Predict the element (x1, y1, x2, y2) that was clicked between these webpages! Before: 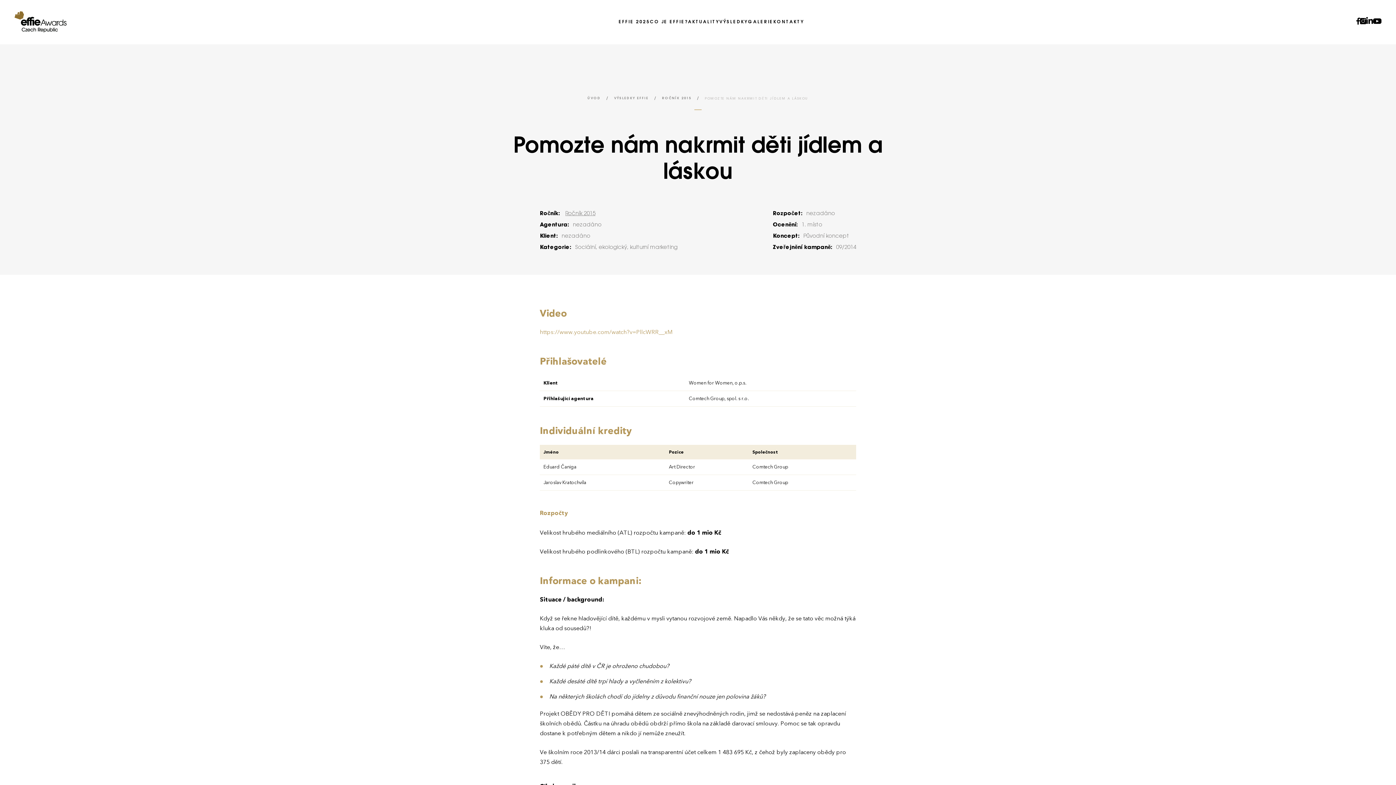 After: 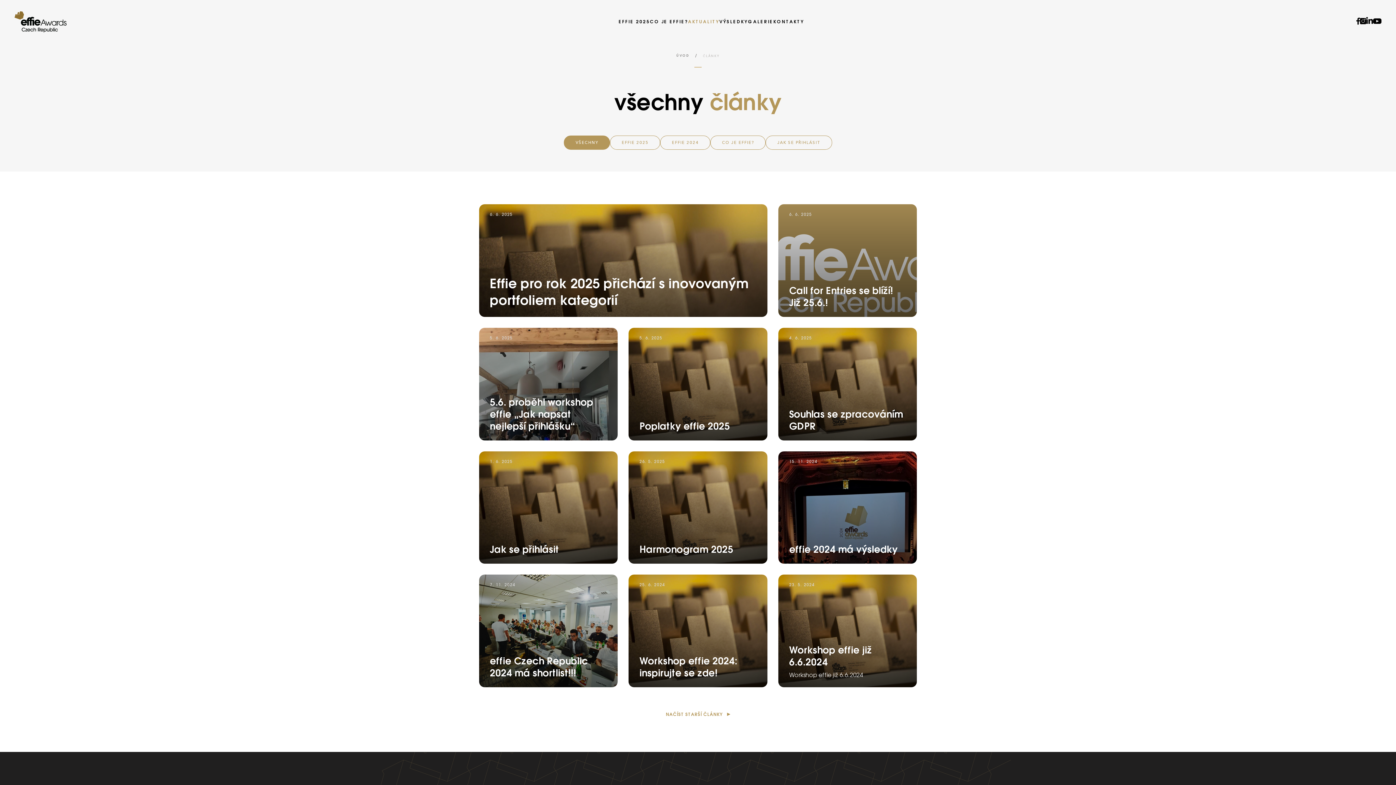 Action: label: AKTUALITY bbox: (688, 11, 719, 32)